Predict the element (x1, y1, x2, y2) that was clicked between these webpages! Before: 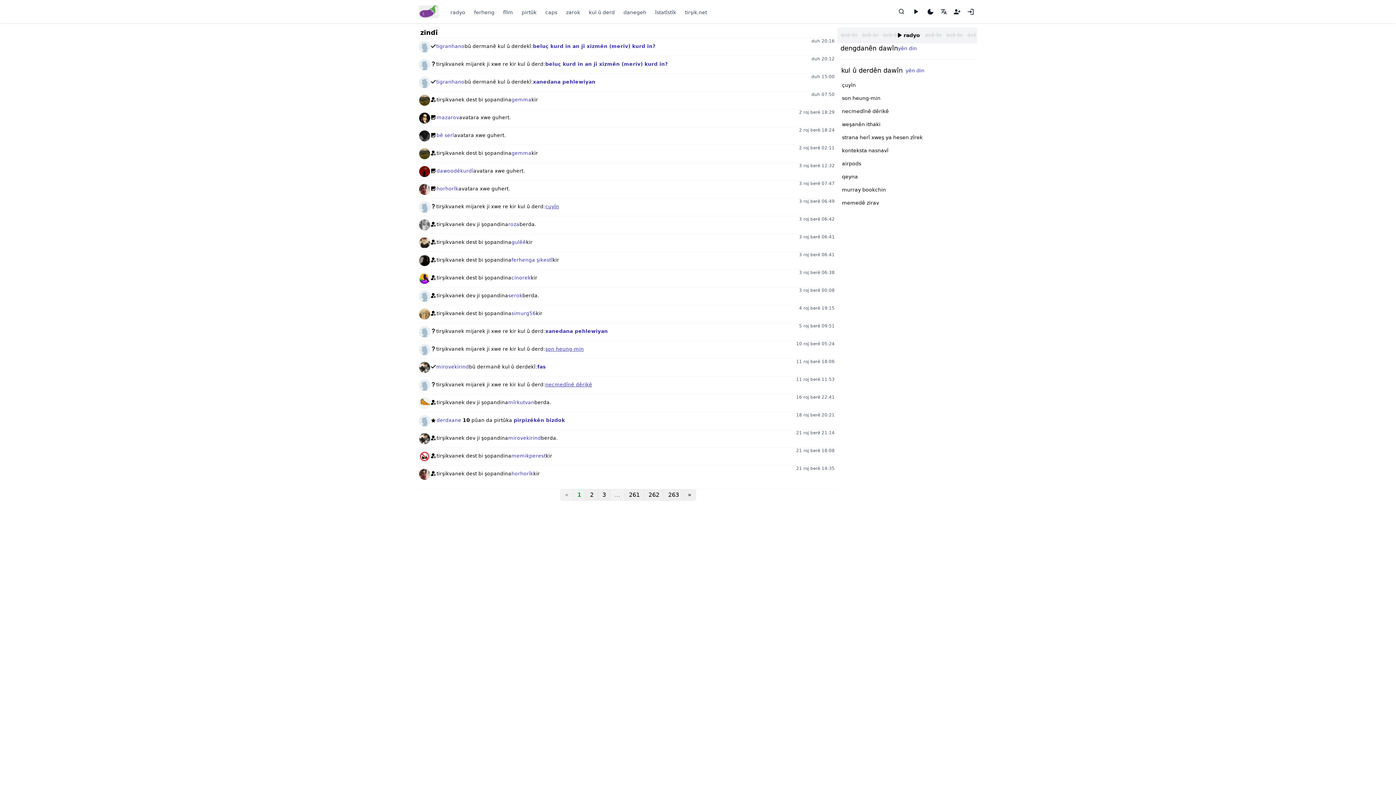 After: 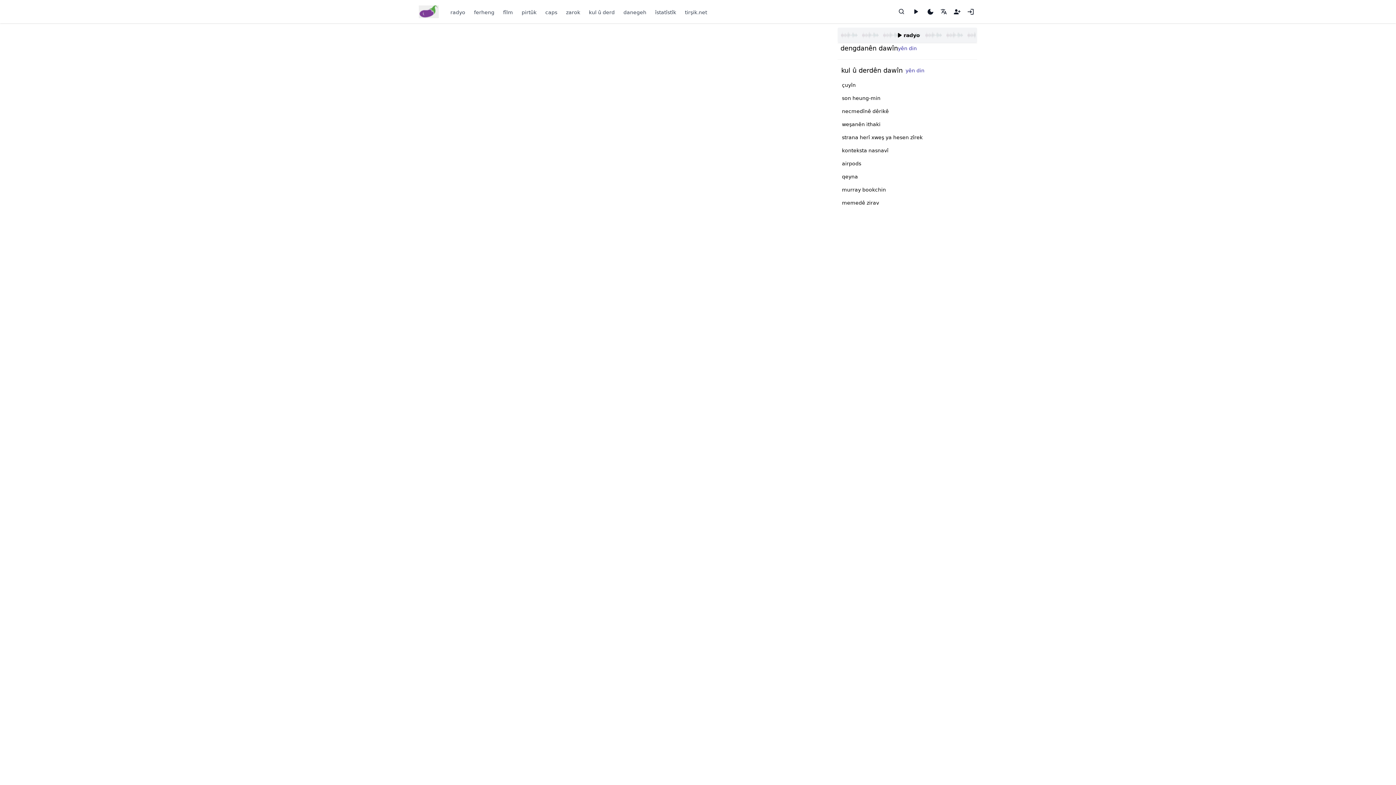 Action: label: xanedana pehlewiyan bbox: (533, 78, 595, 85)